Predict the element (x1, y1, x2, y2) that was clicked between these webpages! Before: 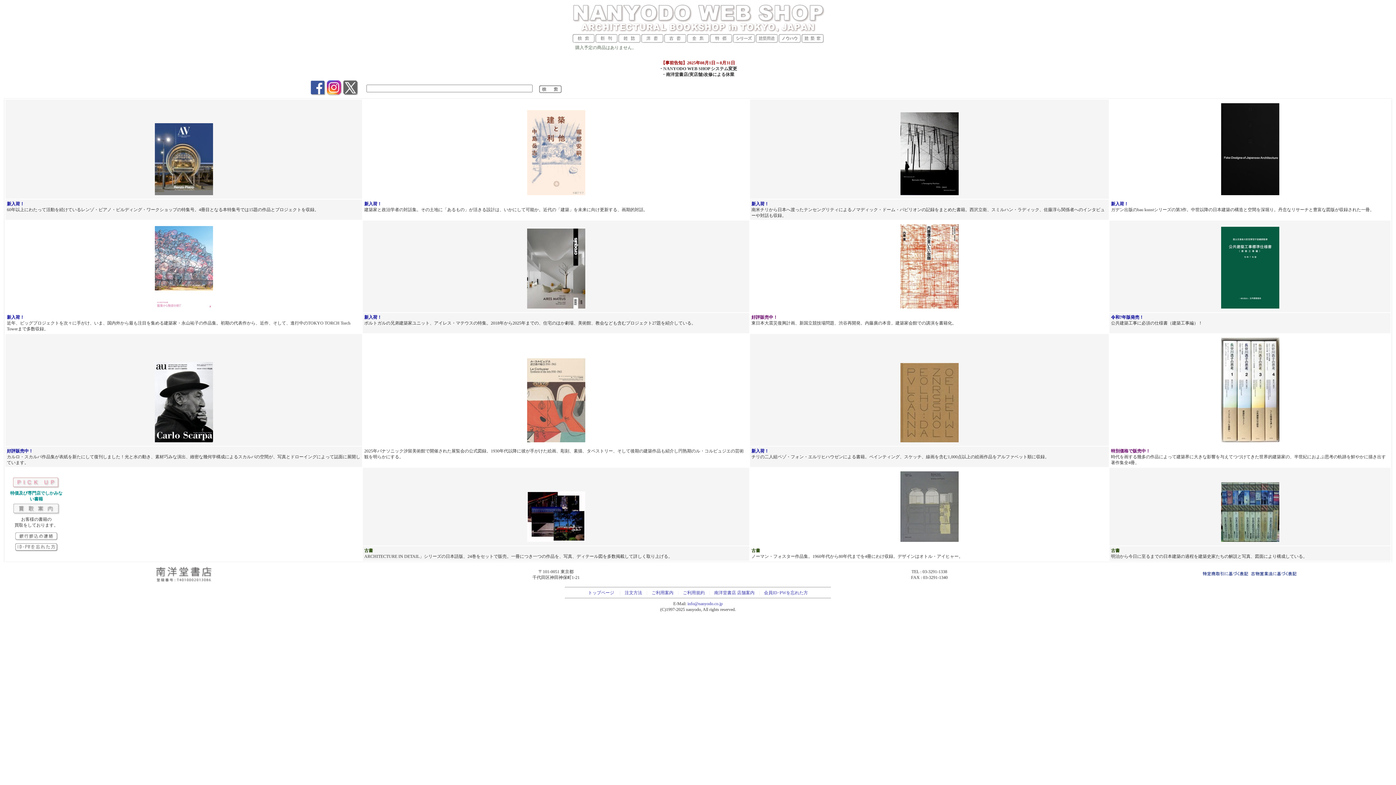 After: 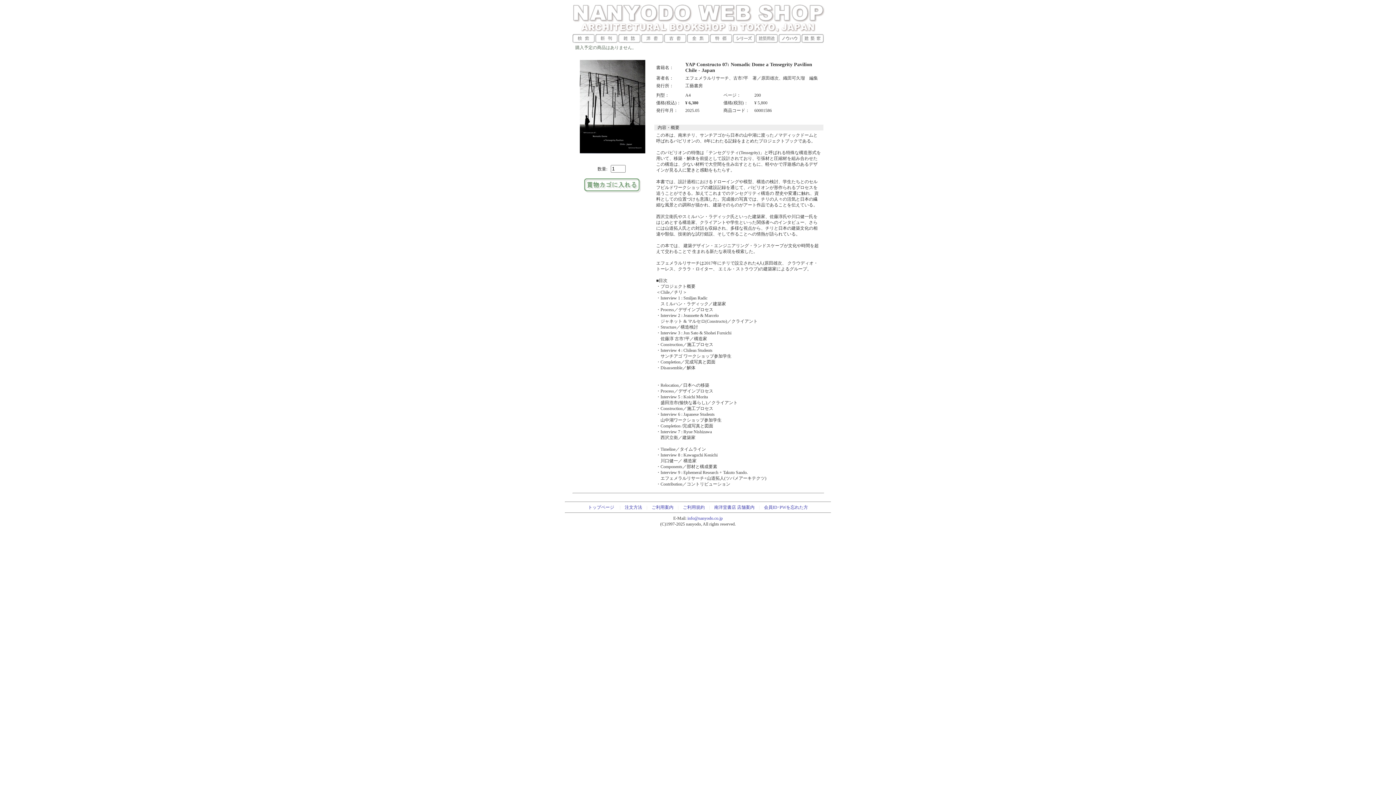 Action: bbox: (900, 191, 958, 196)